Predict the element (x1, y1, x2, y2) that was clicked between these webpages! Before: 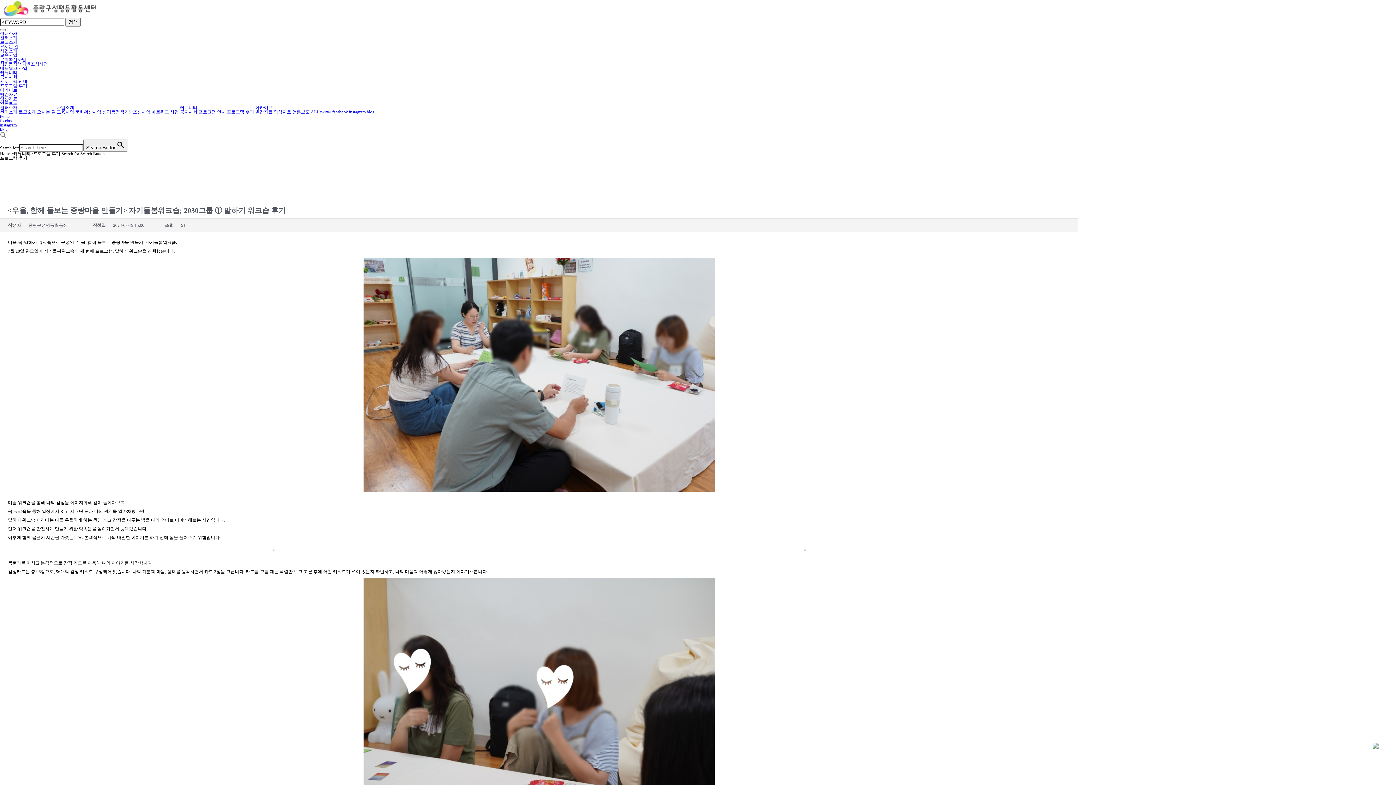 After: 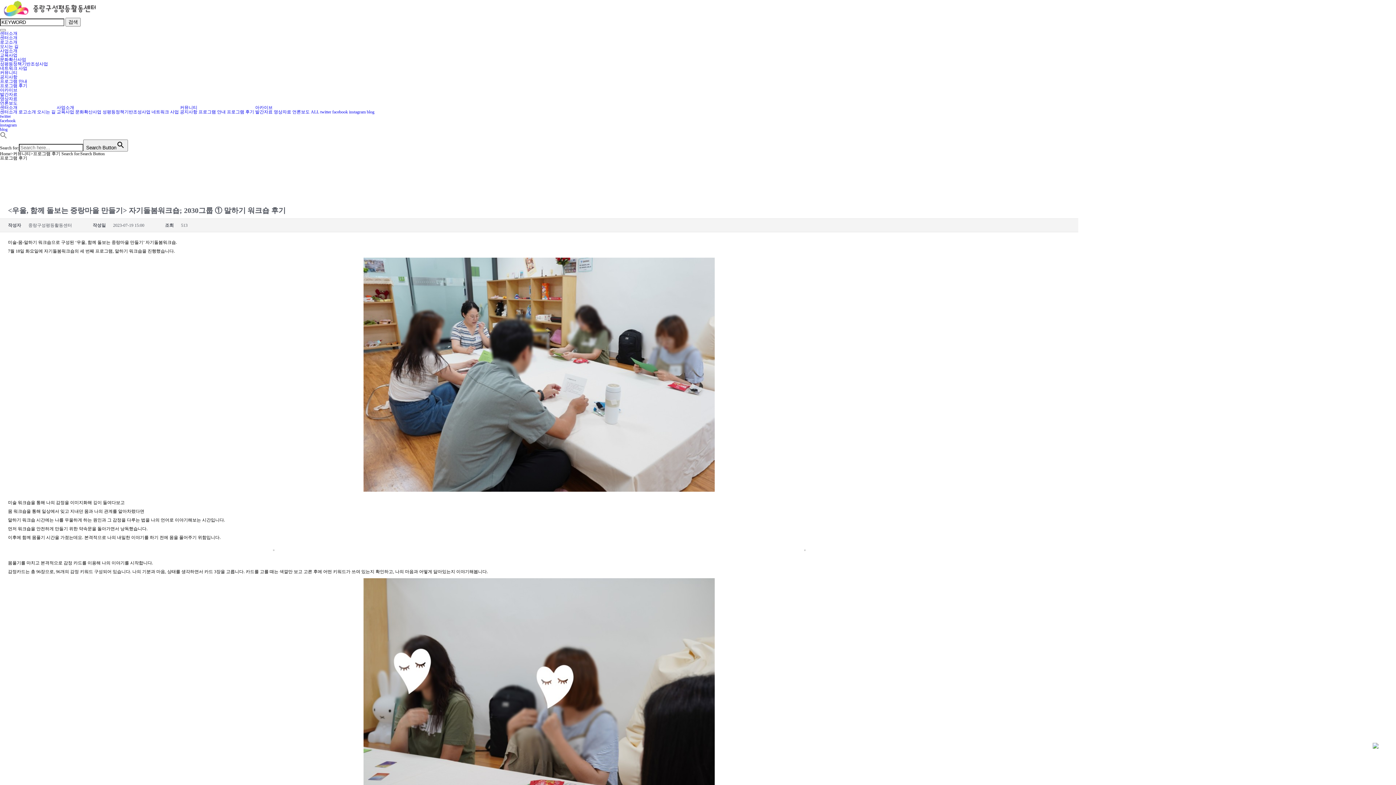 Action: bbox: (0, 126, 7, 132) label: blog